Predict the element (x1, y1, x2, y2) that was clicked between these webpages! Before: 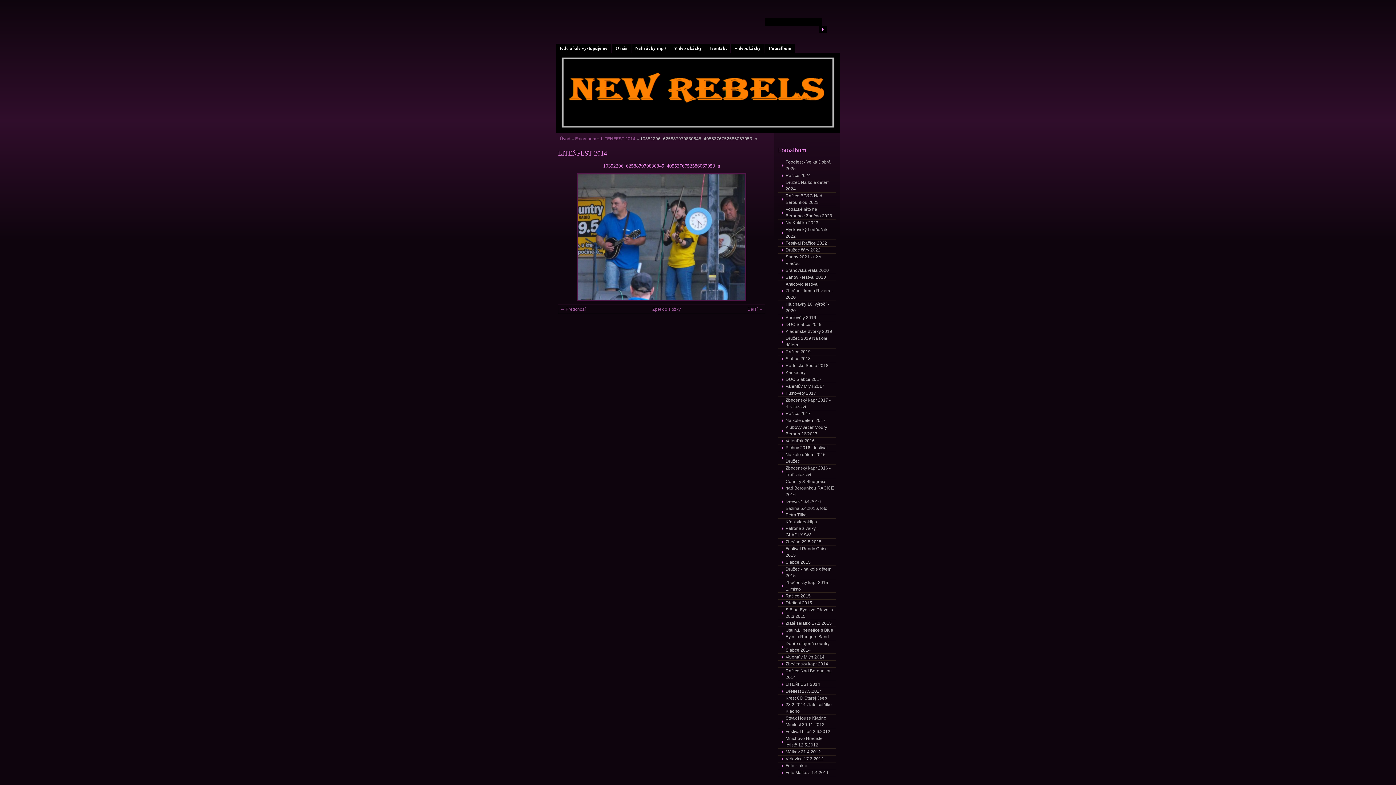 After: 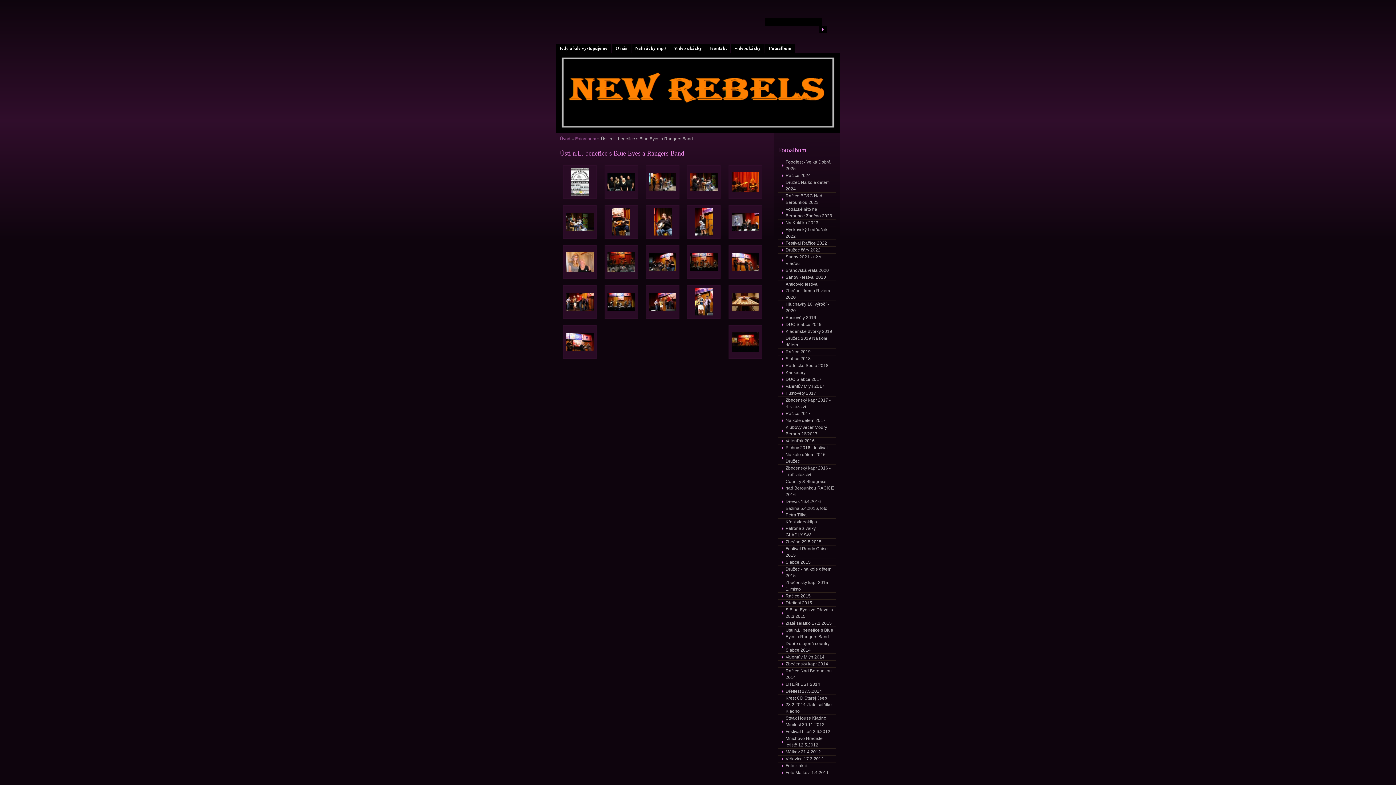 Action: bbox: (778, 627, 836, 640) label: Ústí n.L. benefice s Blue Eyes a Rangers Band